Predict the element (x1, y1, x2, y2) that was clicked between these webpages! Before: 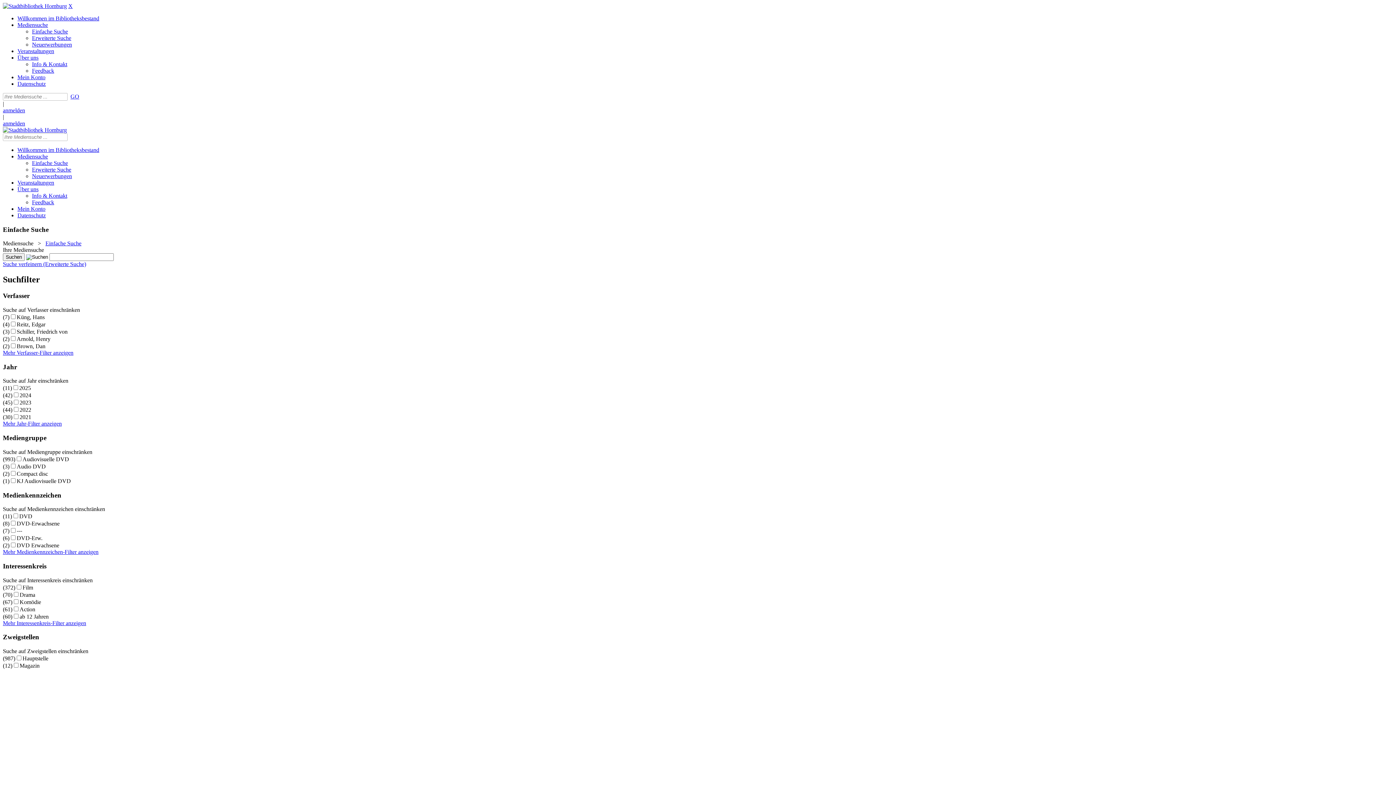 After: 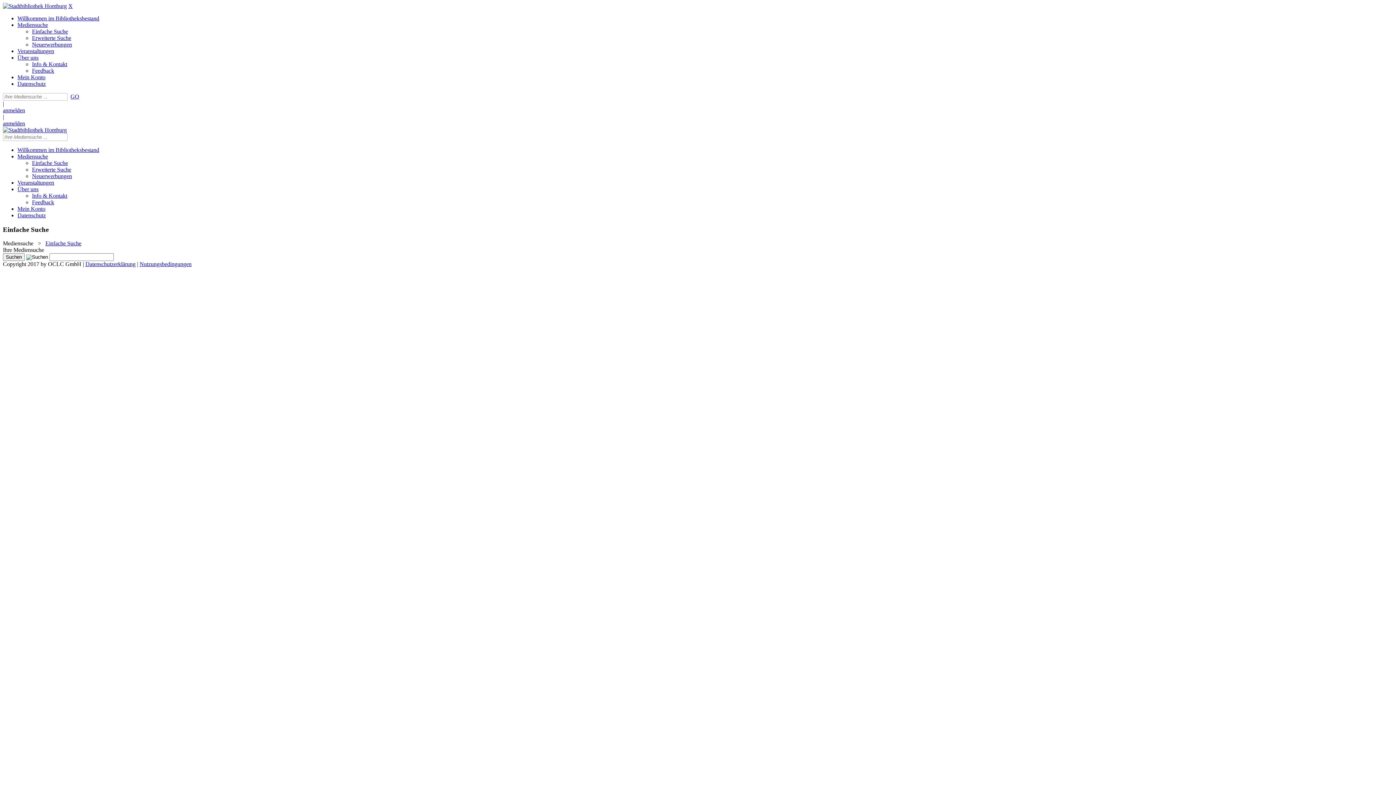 Action: label: Einfache Suche bbox: (32, 28, 68, 34)